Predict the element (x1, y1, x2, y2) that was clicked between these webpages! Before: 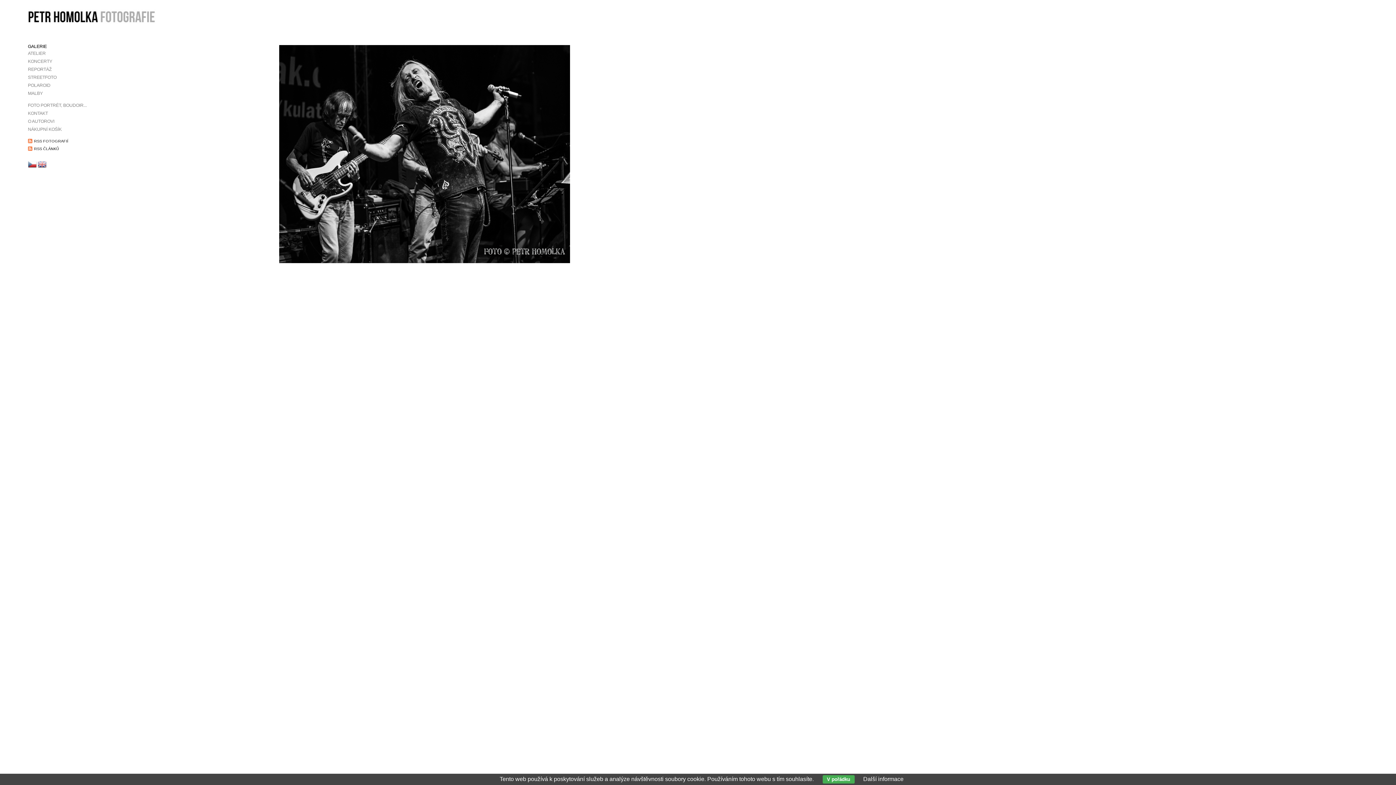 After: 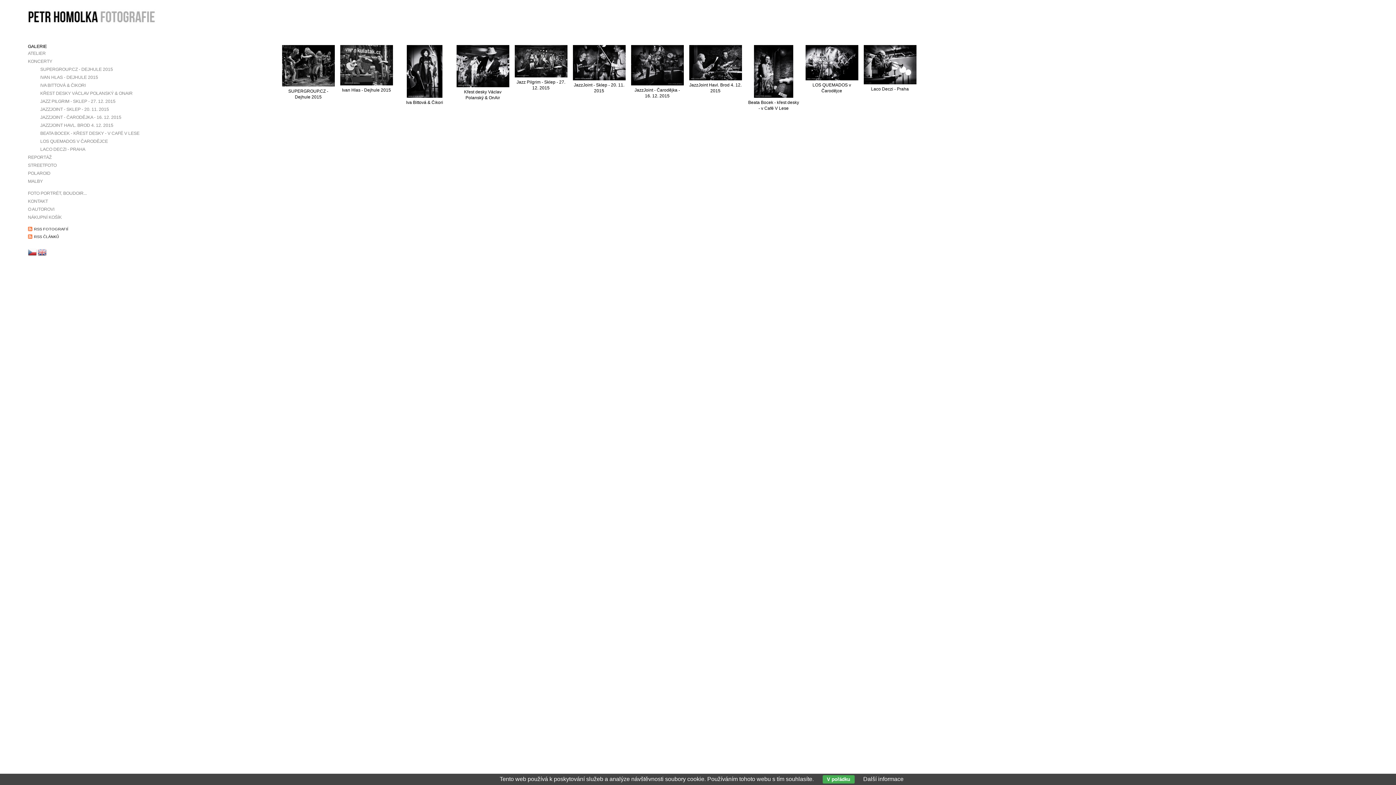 Action: label: KONCERTY bbox: (27, 57, 254, 65)